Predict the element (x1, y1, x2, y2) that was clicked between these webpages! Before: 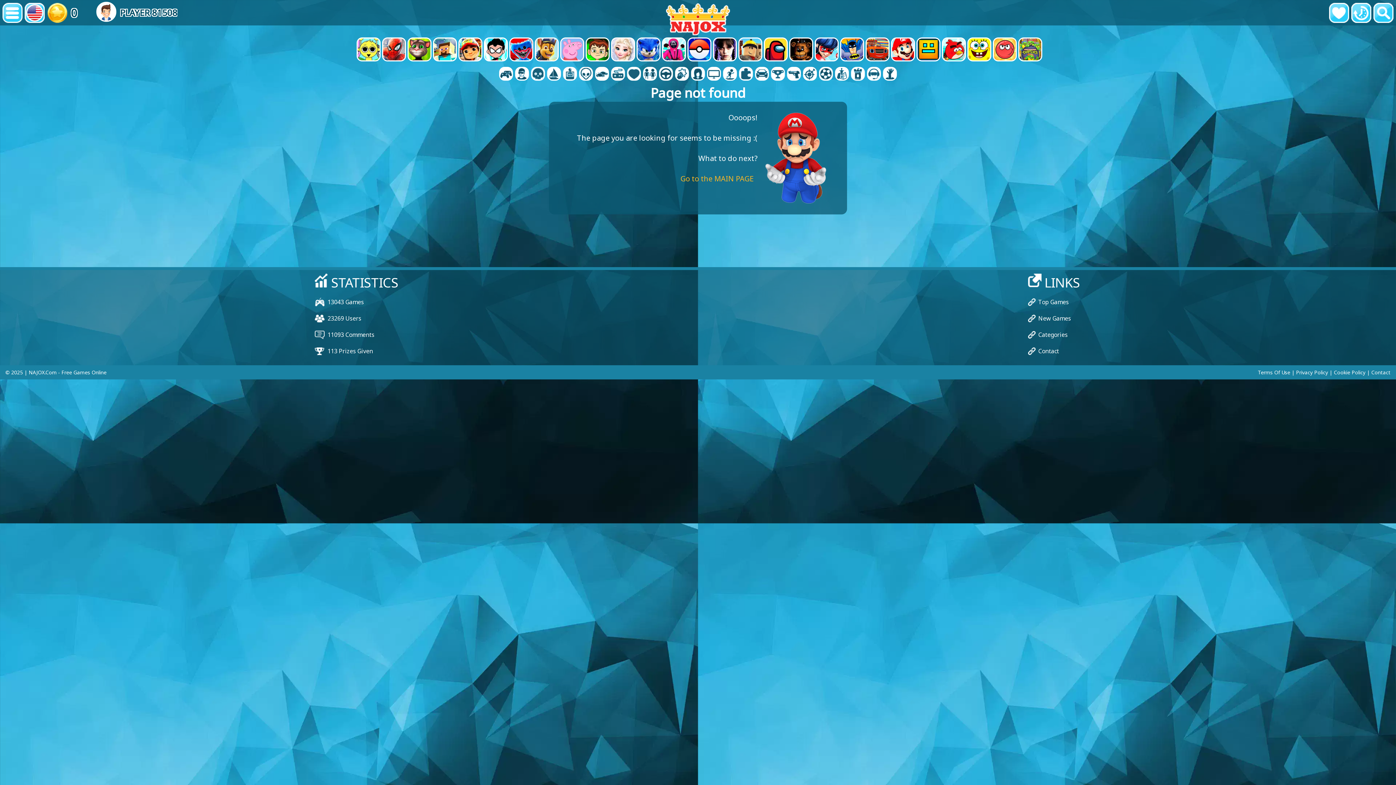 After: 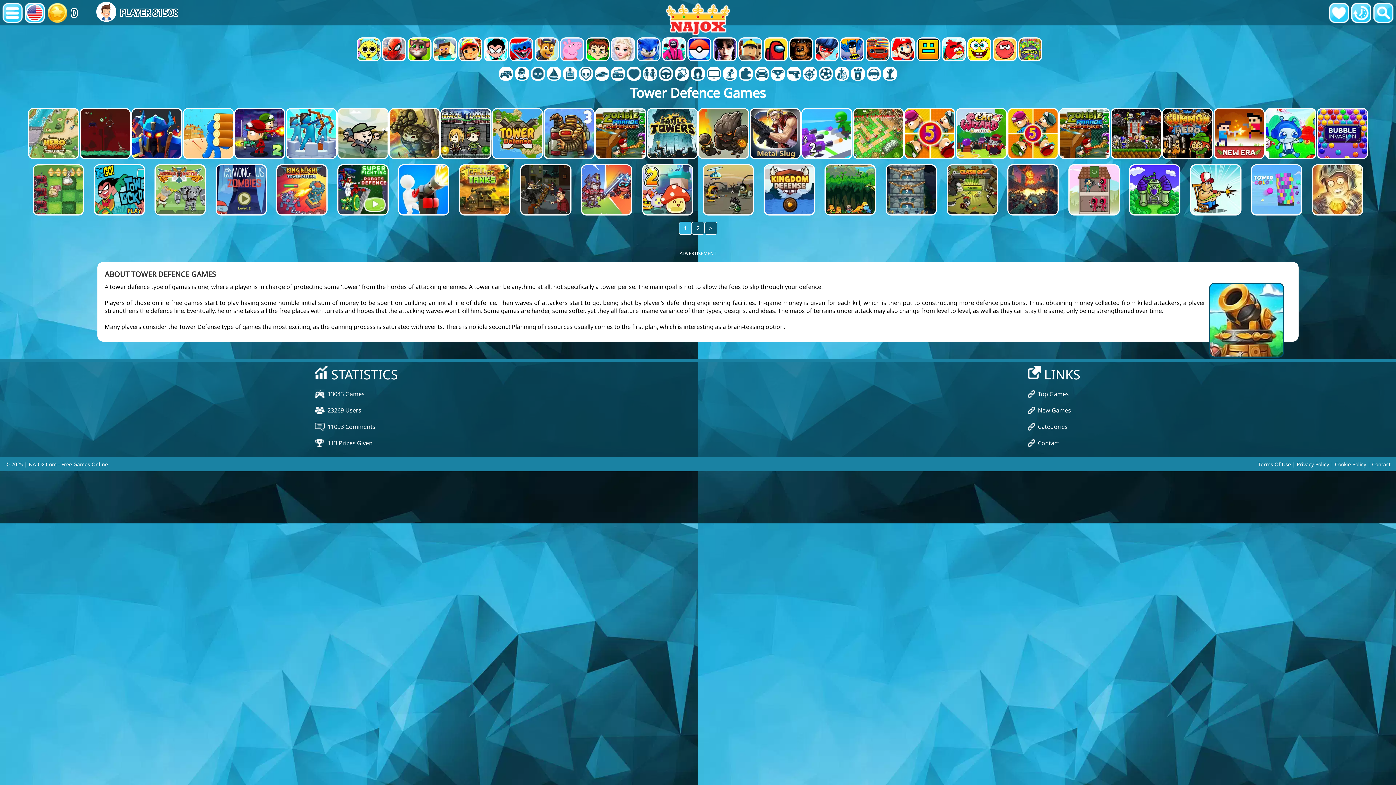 Action: label: Tower Defence Games bbox: (850, 66, 866, 82)